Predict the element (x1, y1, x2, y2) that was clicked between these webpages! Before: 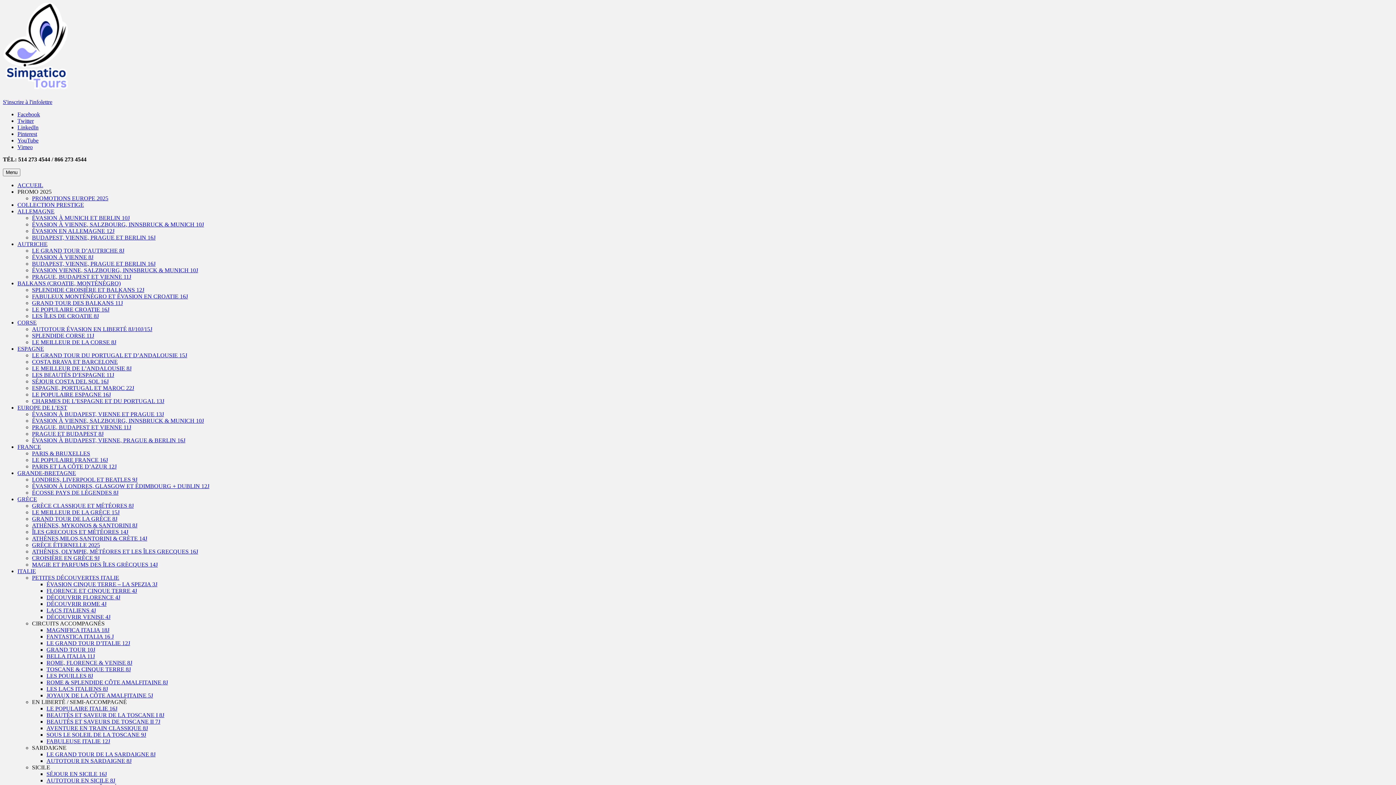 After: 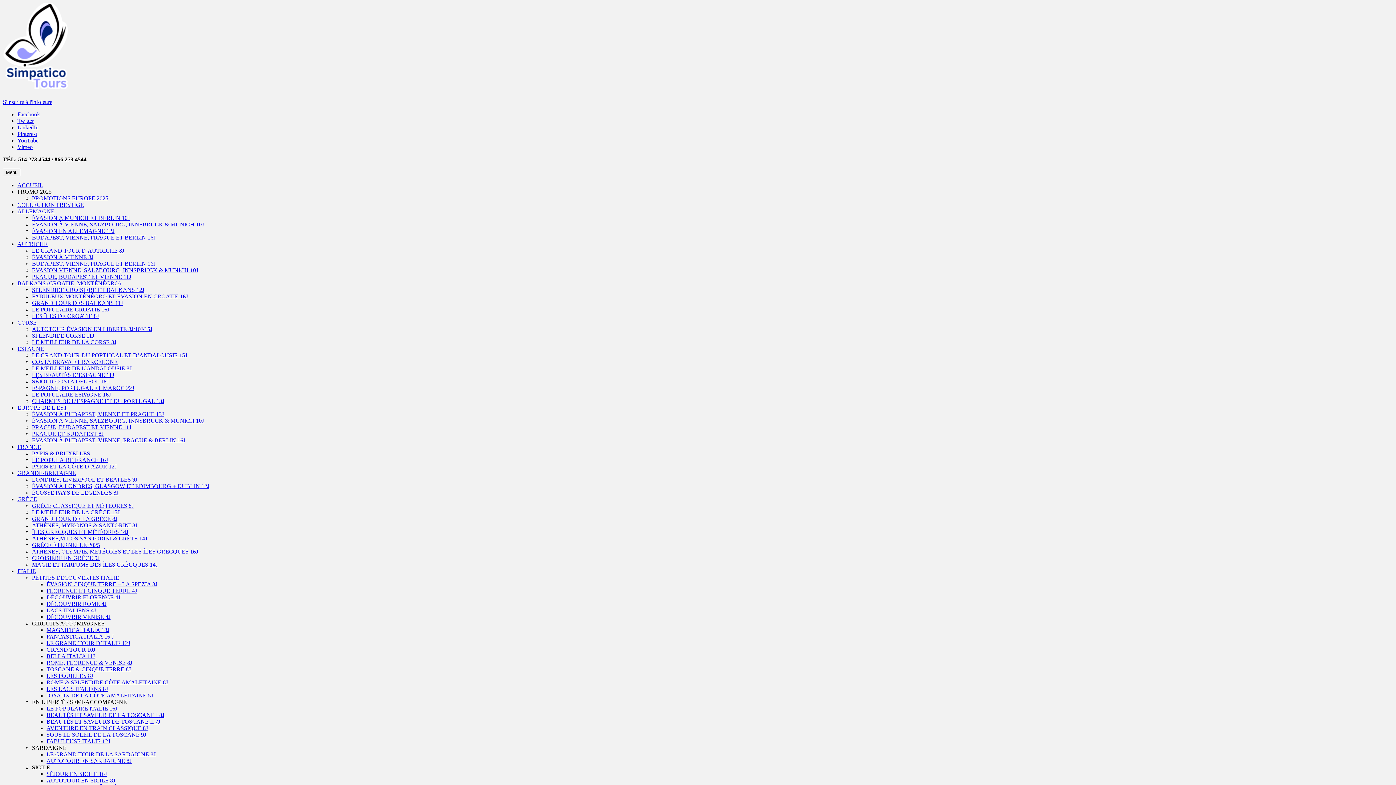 Action: bbox: (17, 470, 76, 476) label: GRANDE-BRETAGNE